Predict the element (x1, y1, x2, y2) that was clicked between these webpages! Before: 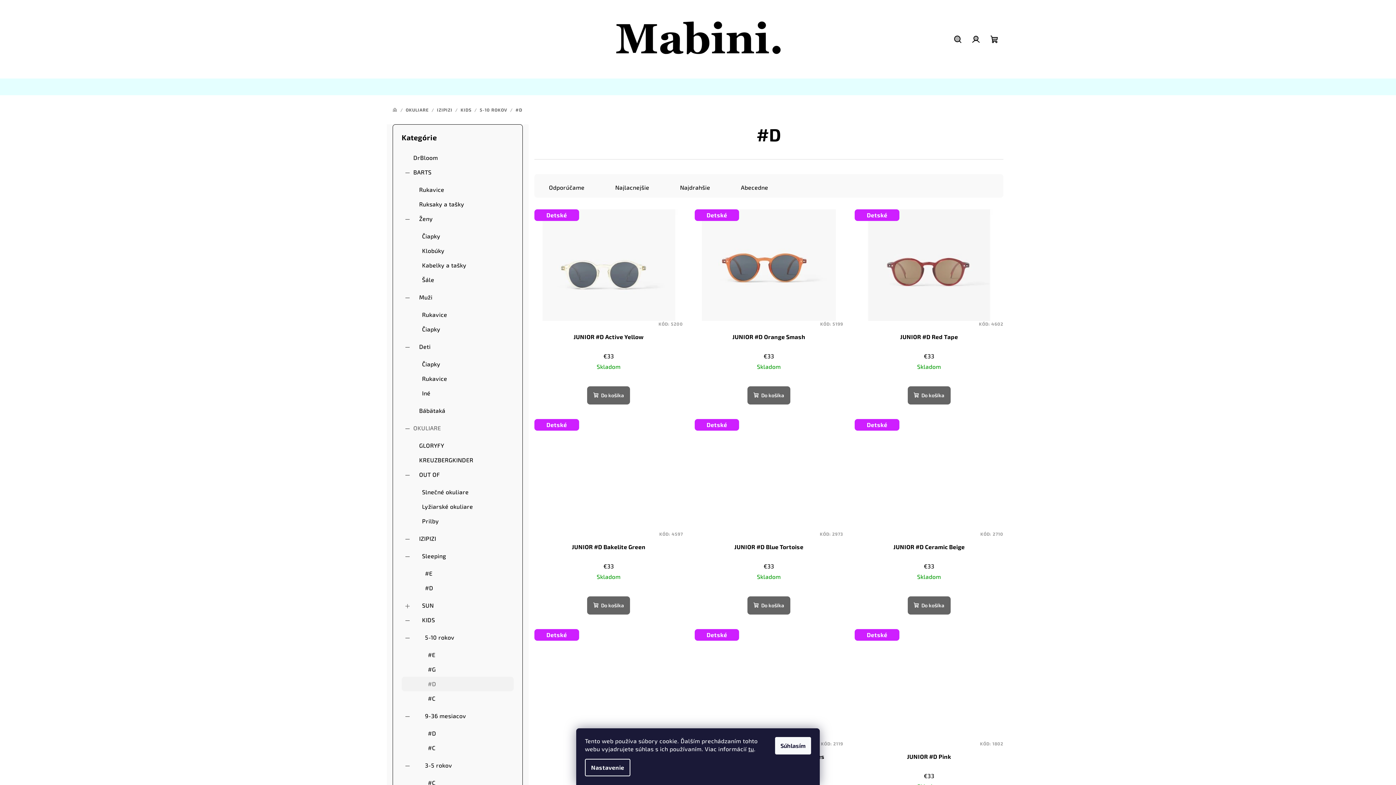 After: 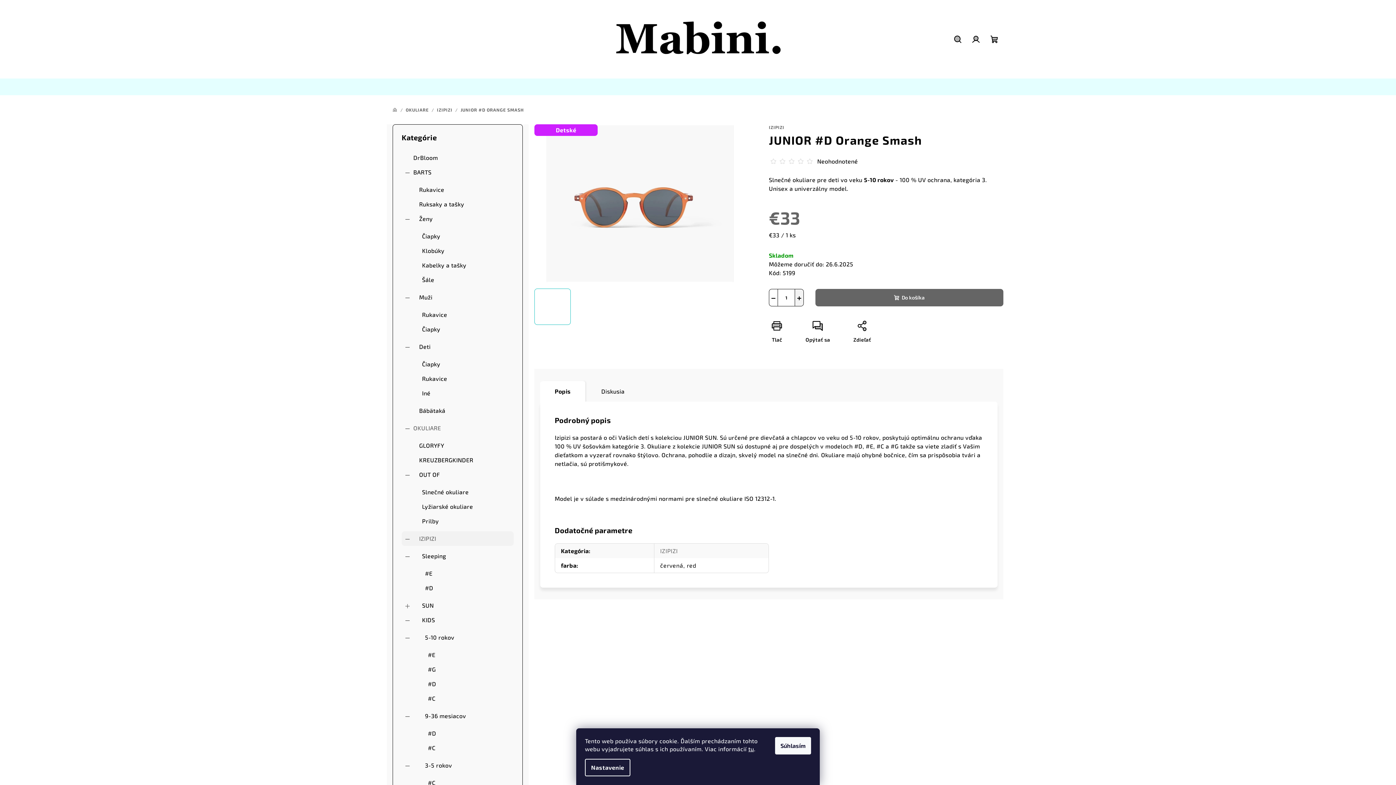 Action: bbox: (694, 209, 843, 321) label: Detské